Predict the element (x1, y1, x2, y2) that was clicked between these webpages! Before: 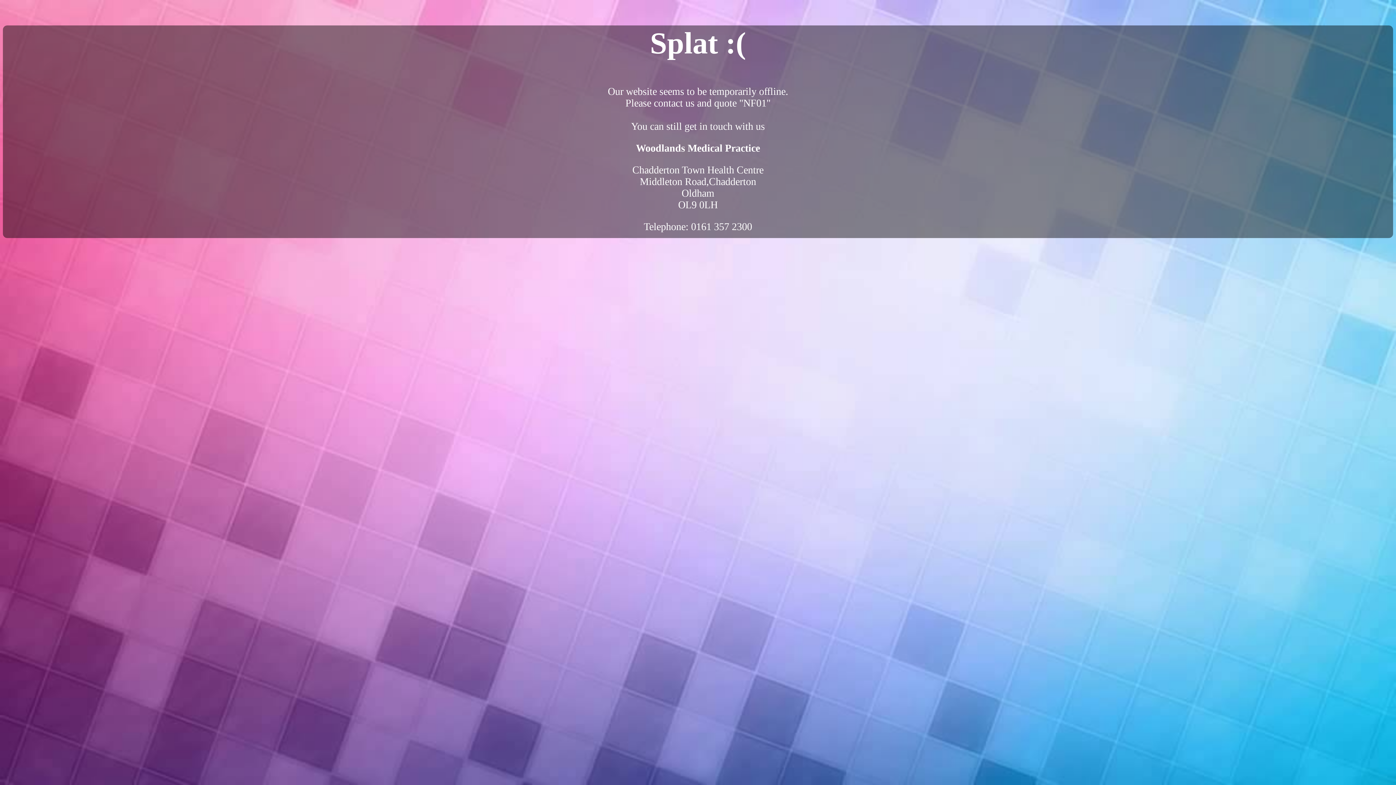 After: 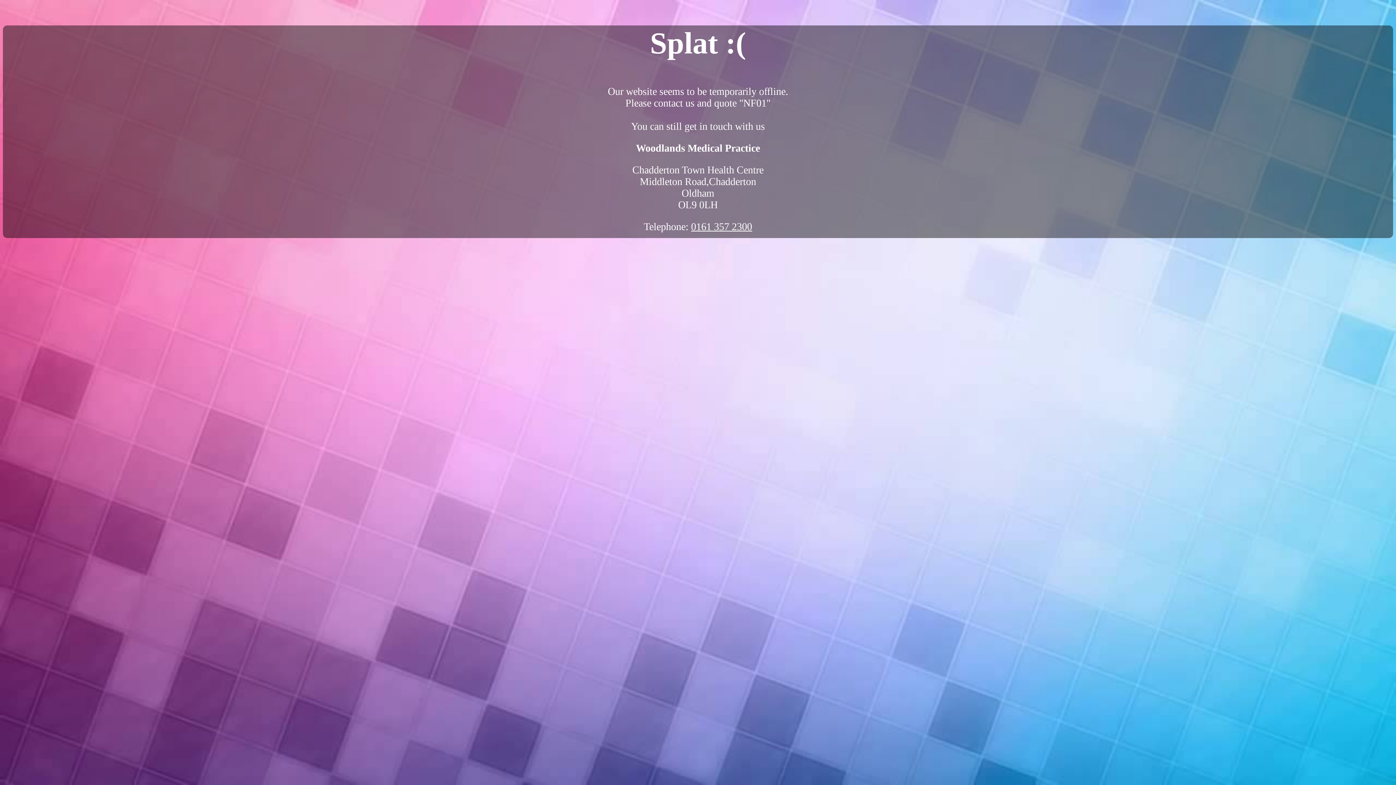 Action: label: 0161 357 2300 bbox: (691, 221, 752, 232)